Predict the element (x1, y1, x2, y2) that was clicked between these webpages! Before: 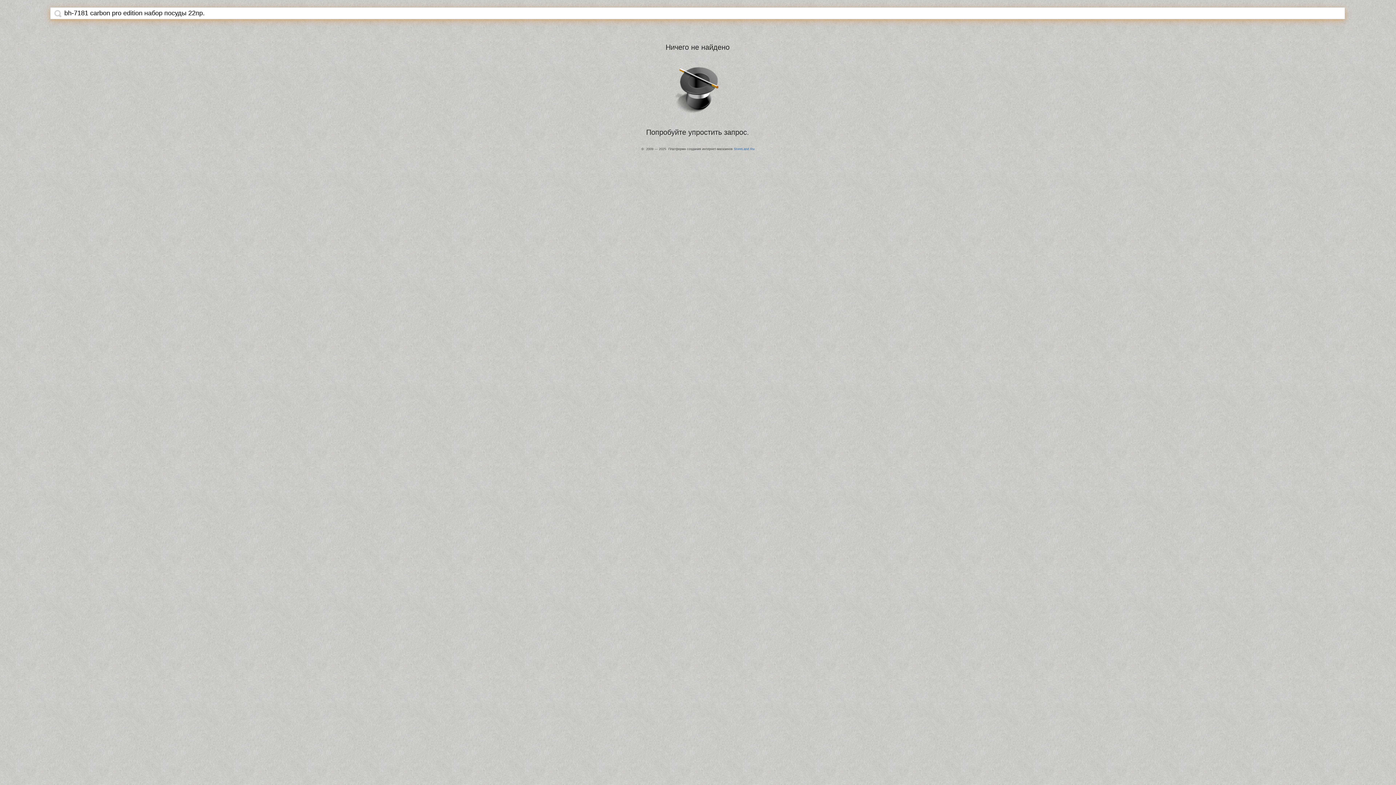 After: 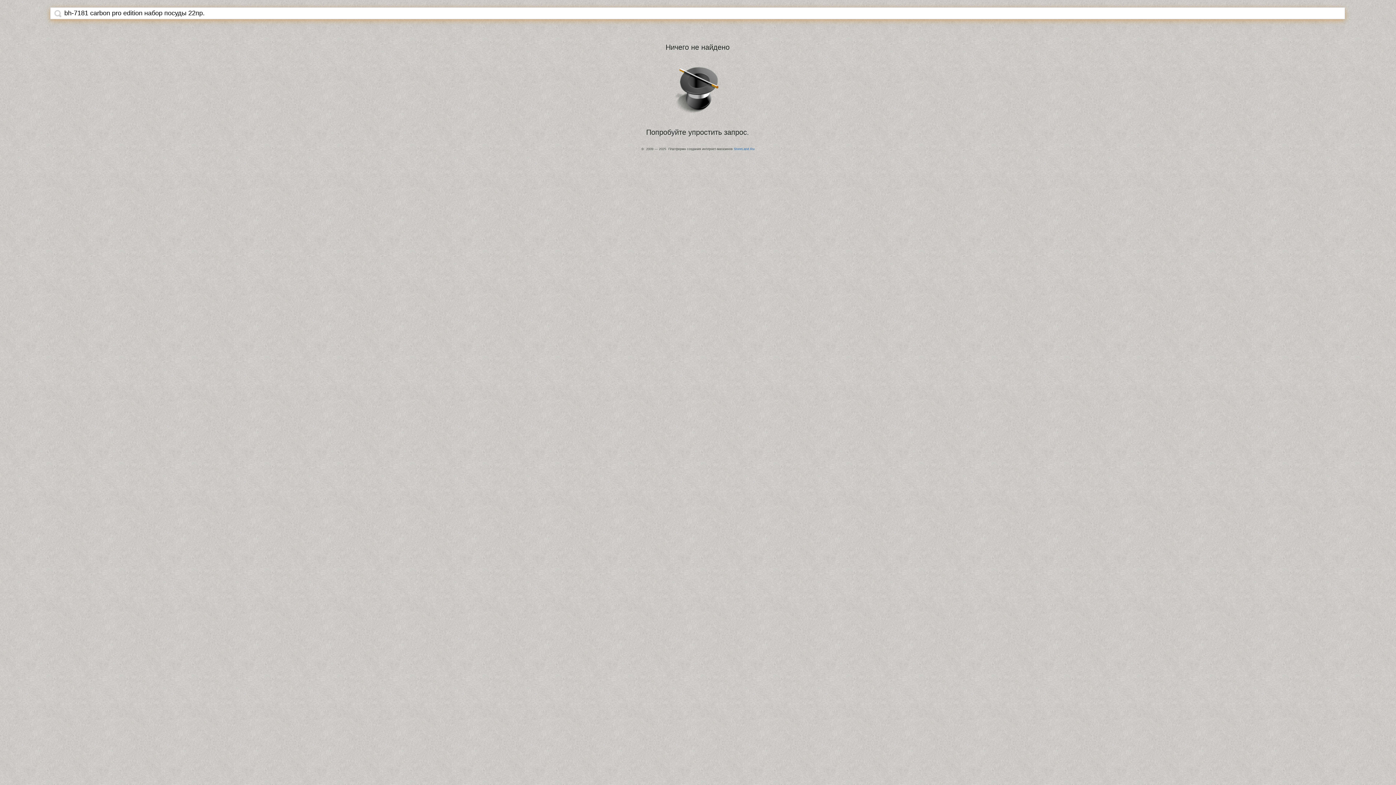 Action: bbox: (54, 9, 61, 17)